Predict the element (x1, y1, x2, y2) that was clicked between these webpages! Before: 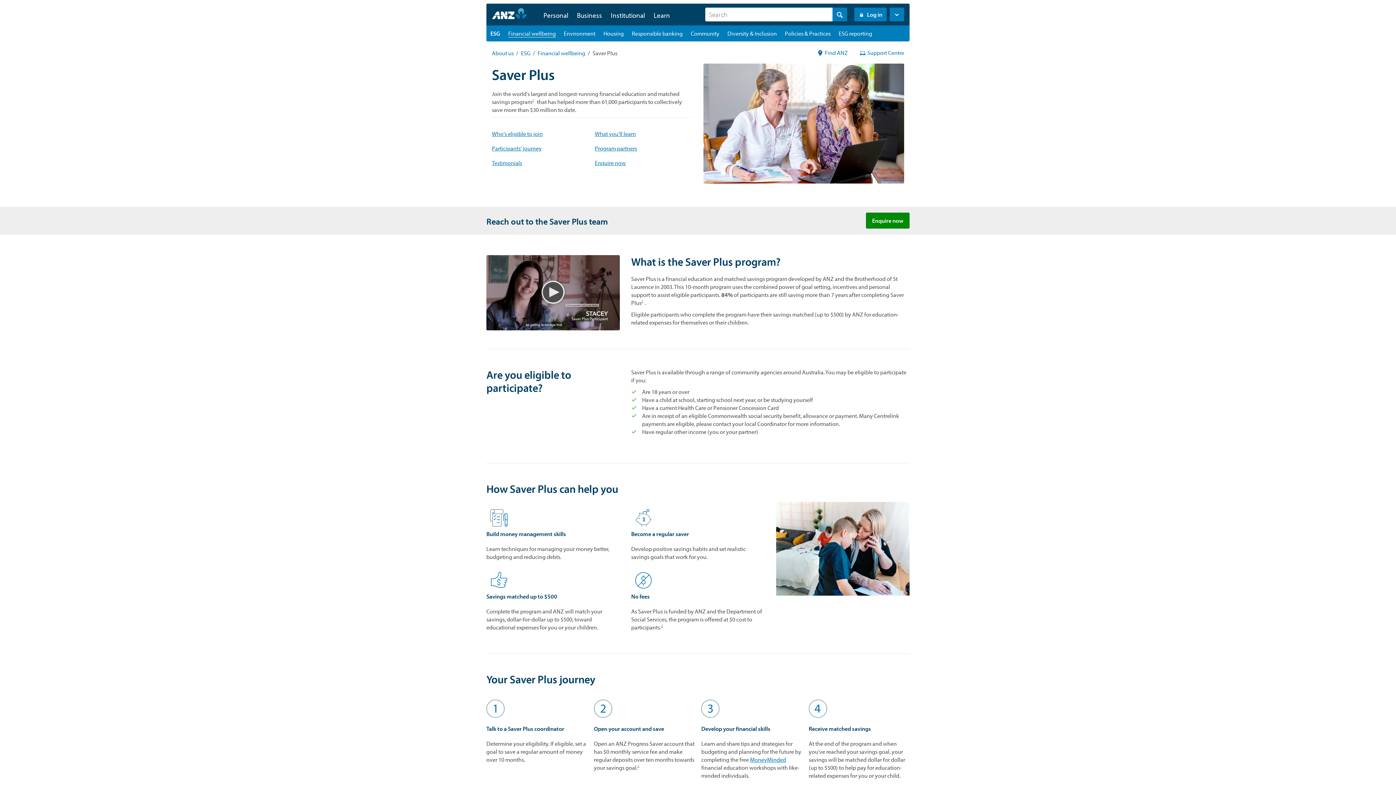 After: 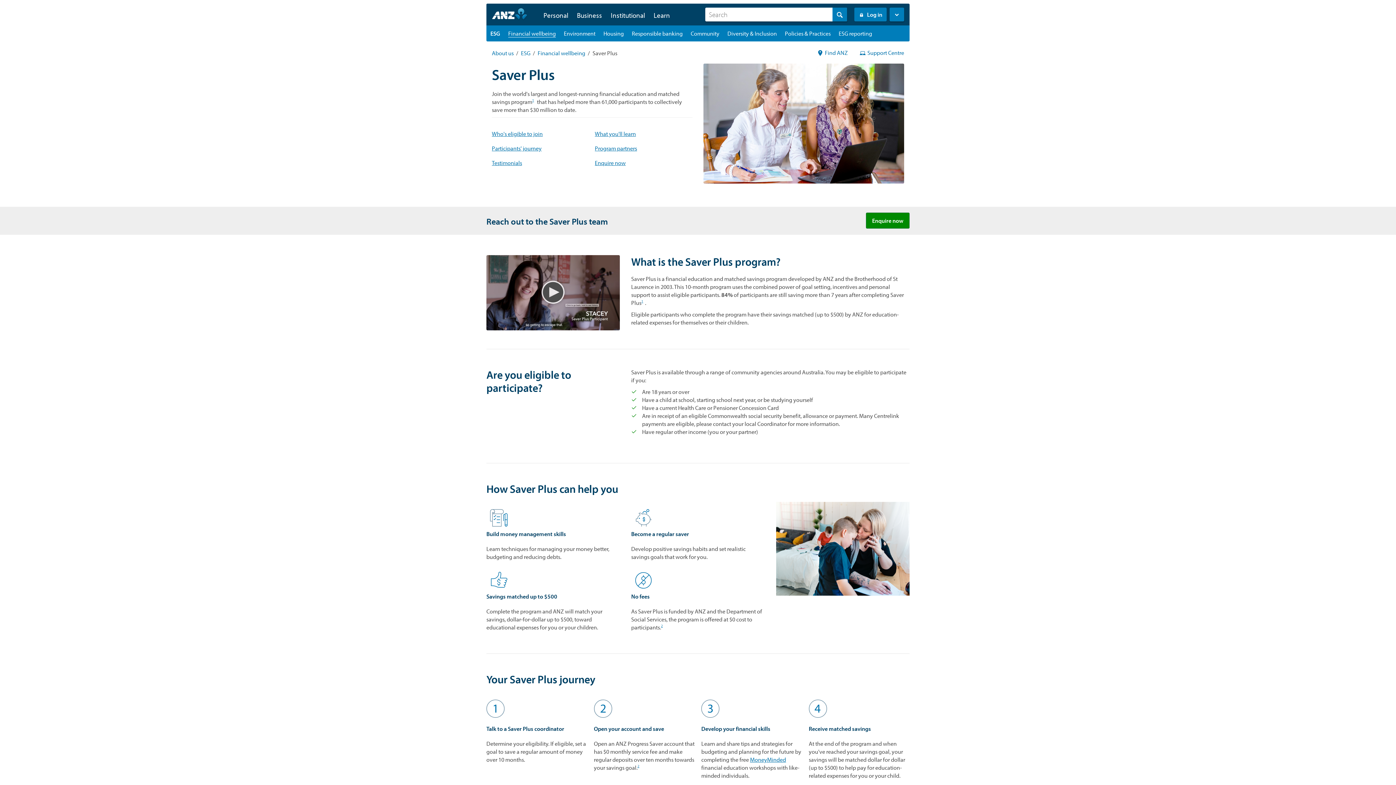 Action: label: Program partners bbox: (595, 144, 692, 152)